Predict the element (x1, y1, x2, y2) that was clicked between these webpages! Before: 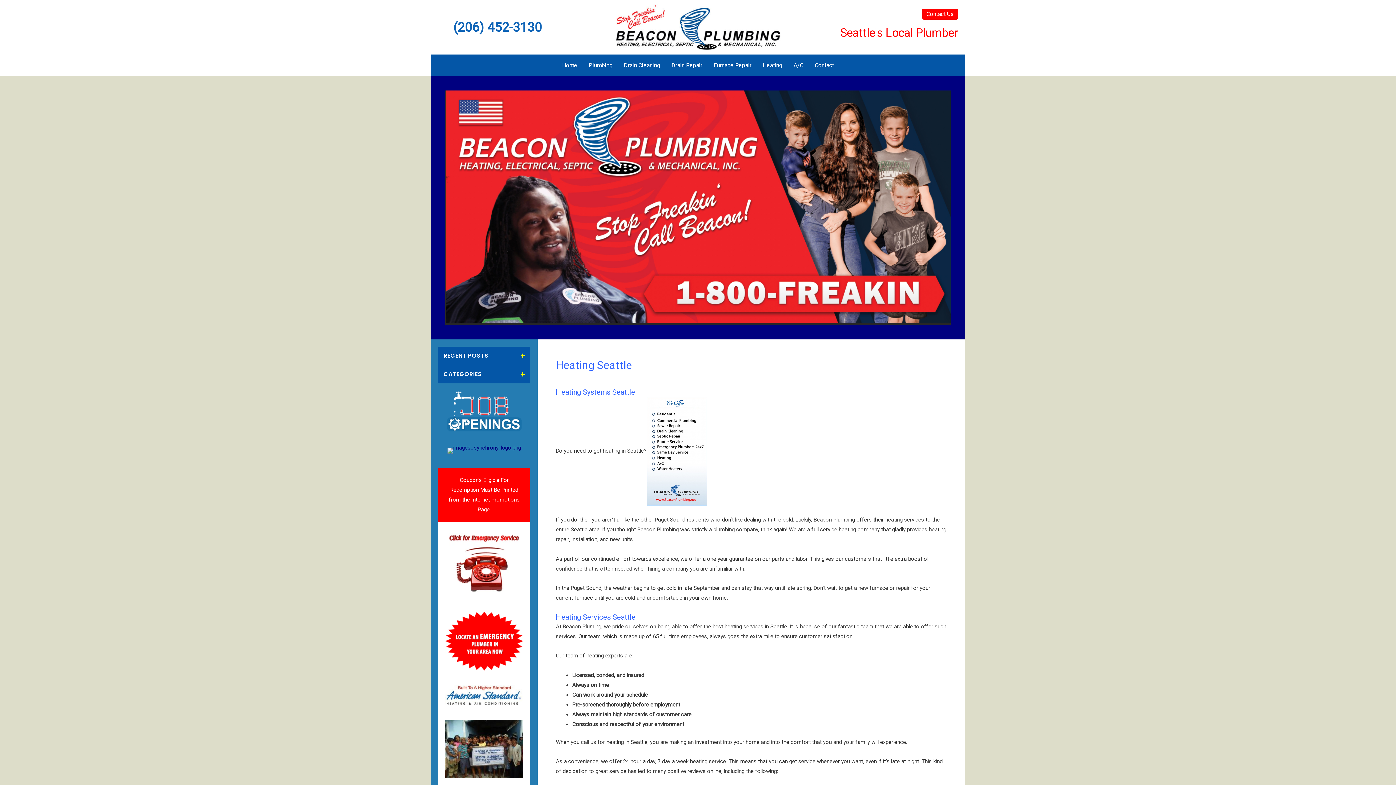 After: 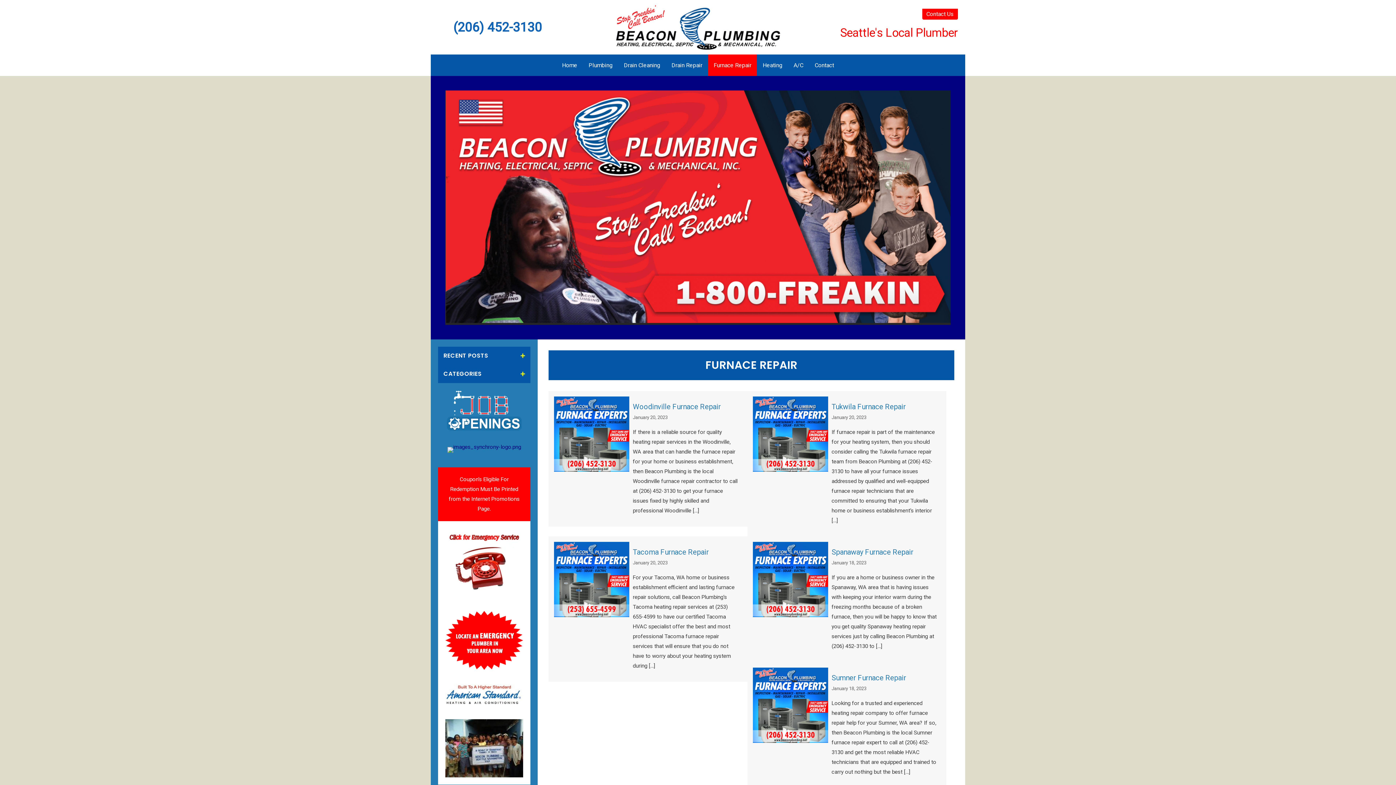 Action: label: Furnace Repair bbox: (708, 54, 757, 76)